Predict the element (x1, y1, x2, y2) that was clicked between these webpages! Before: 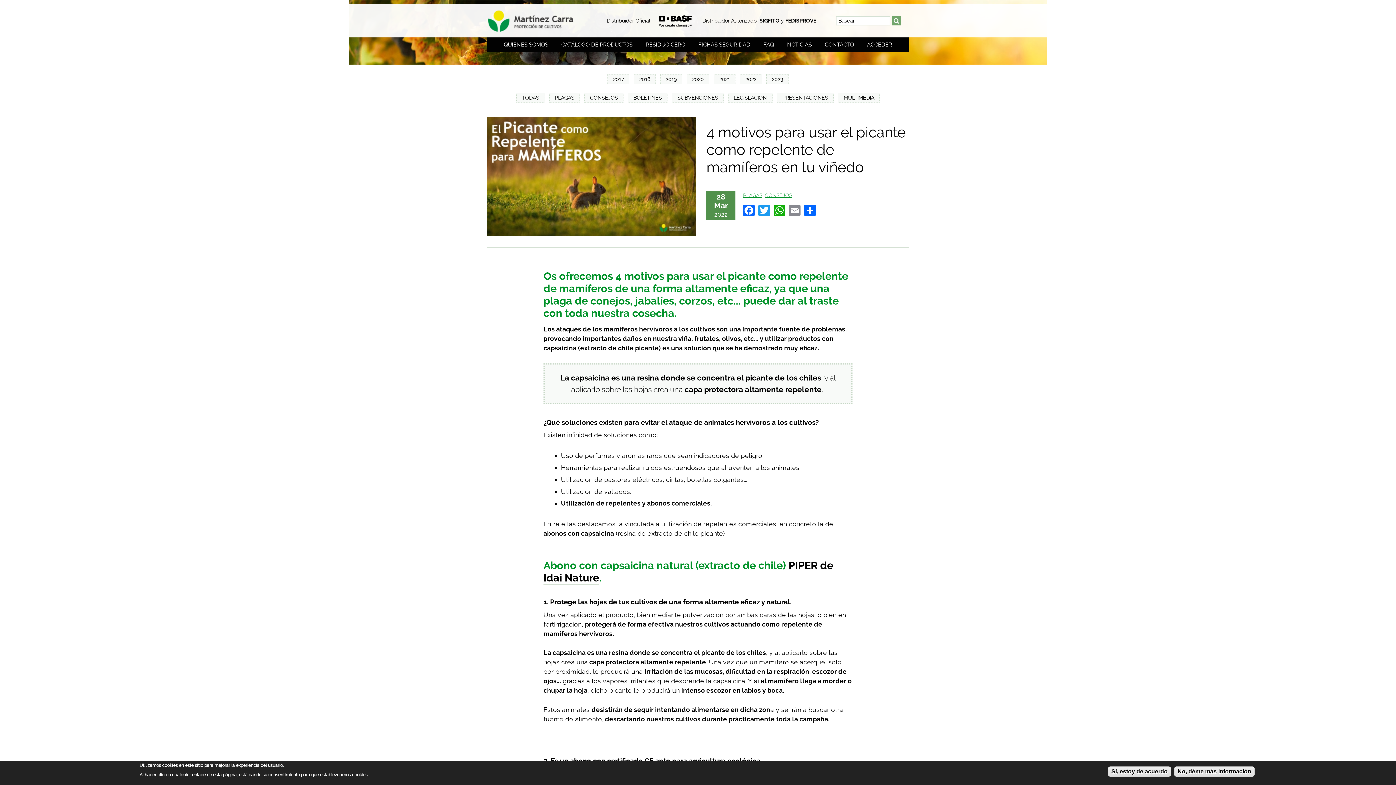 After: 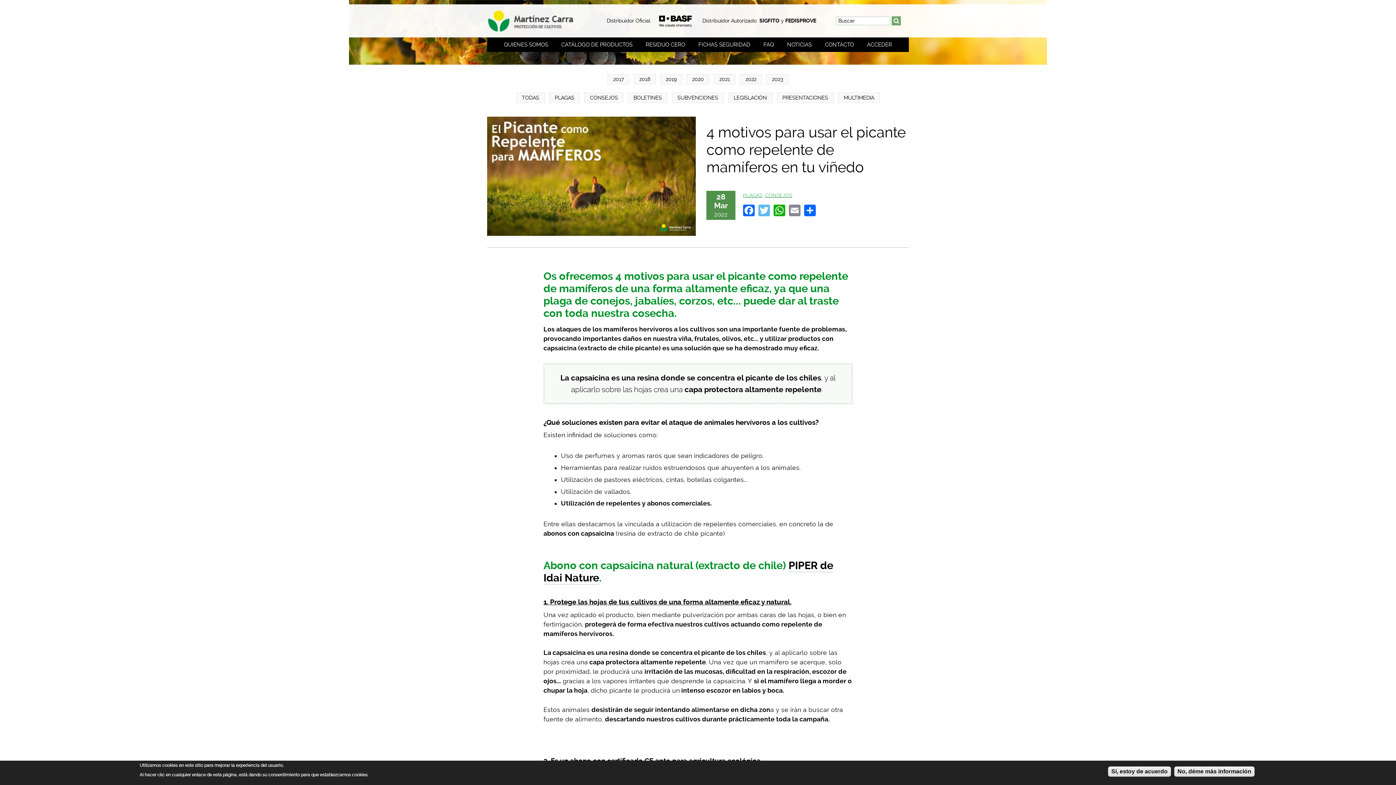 Action: label: Twitter bbox: (758, 203, 772, 216)